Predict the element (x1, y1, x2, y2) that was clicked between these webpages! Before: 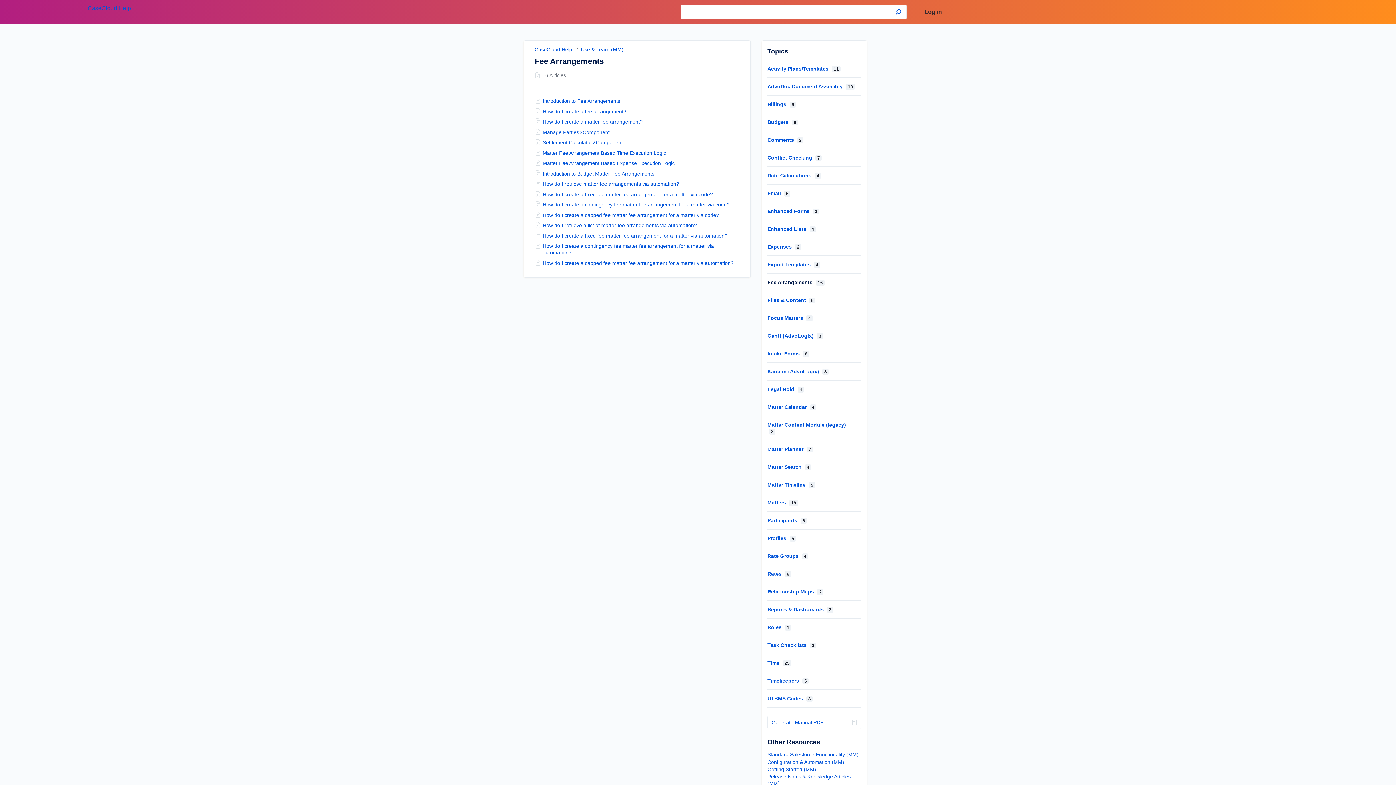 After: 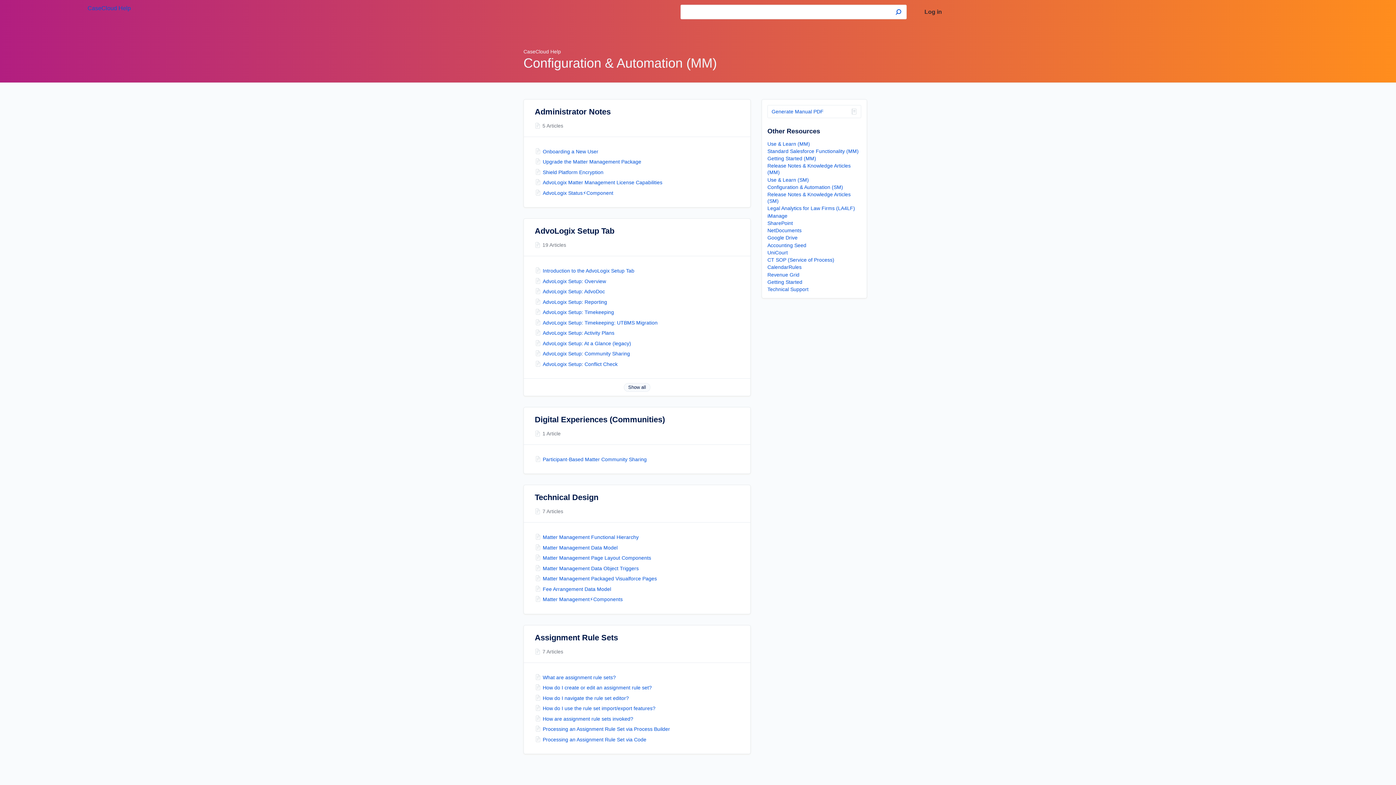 Action: bbox: (767, 759, 844, 765) label: Configuration & Automation (MM)